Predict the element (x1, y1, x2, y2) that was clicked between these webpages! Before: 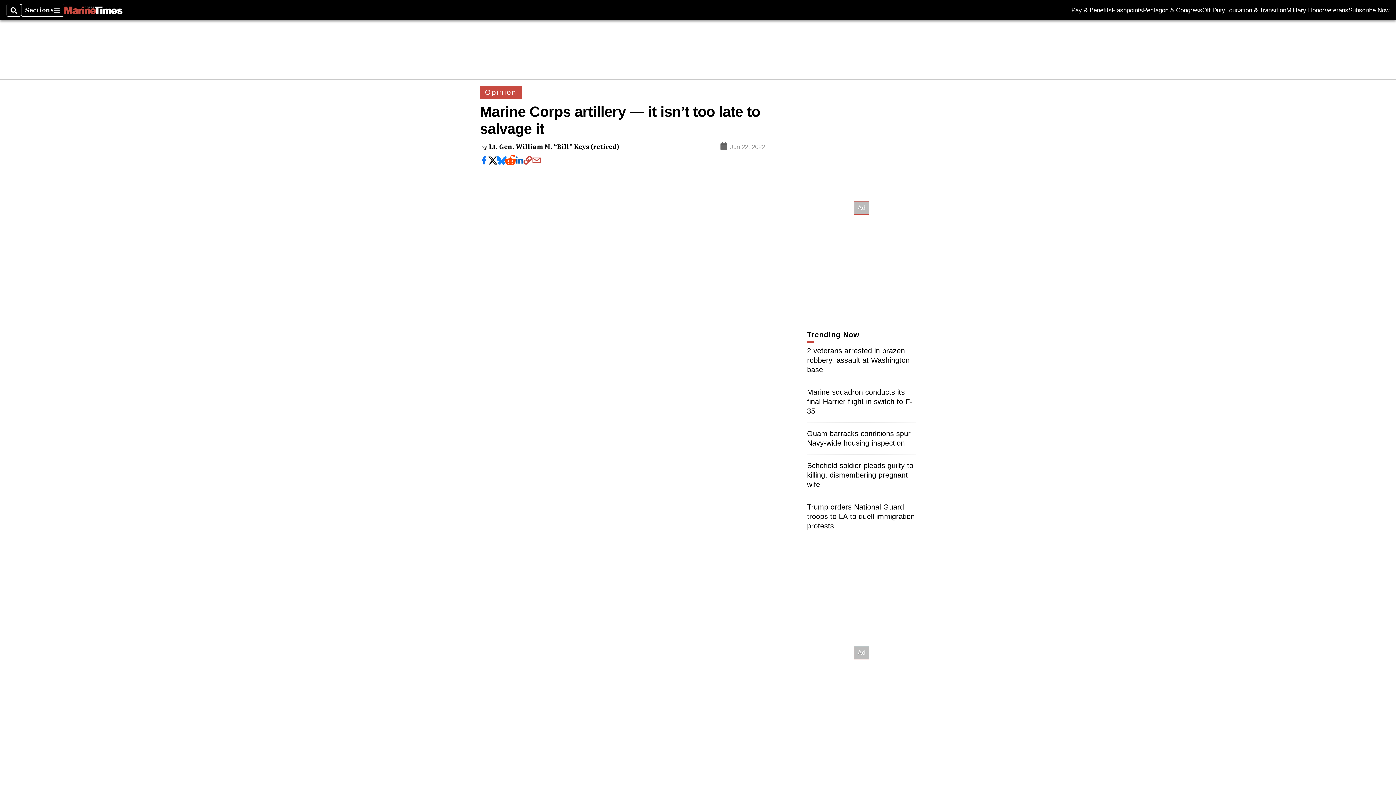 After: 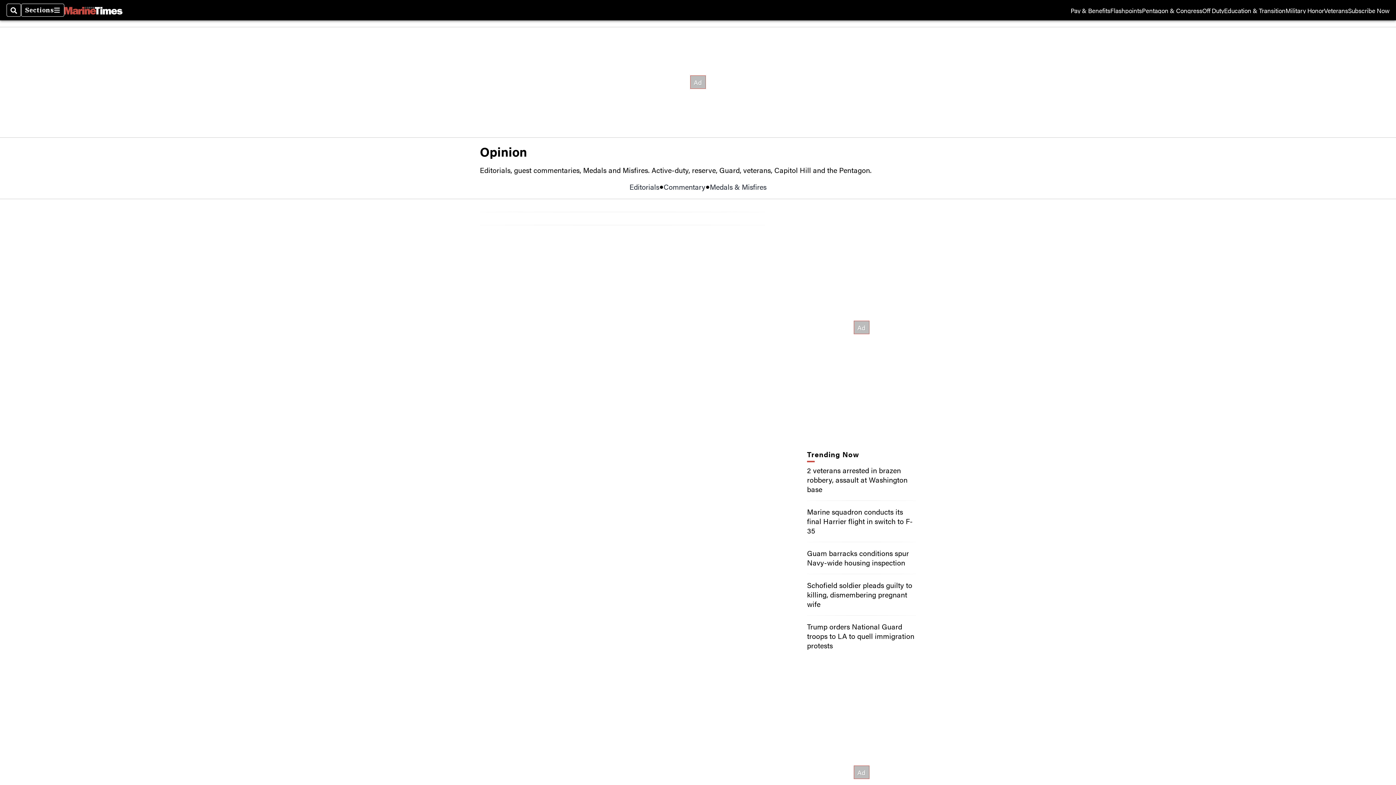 Action: label: Opinion bbox: (485, 88, 516, 96)